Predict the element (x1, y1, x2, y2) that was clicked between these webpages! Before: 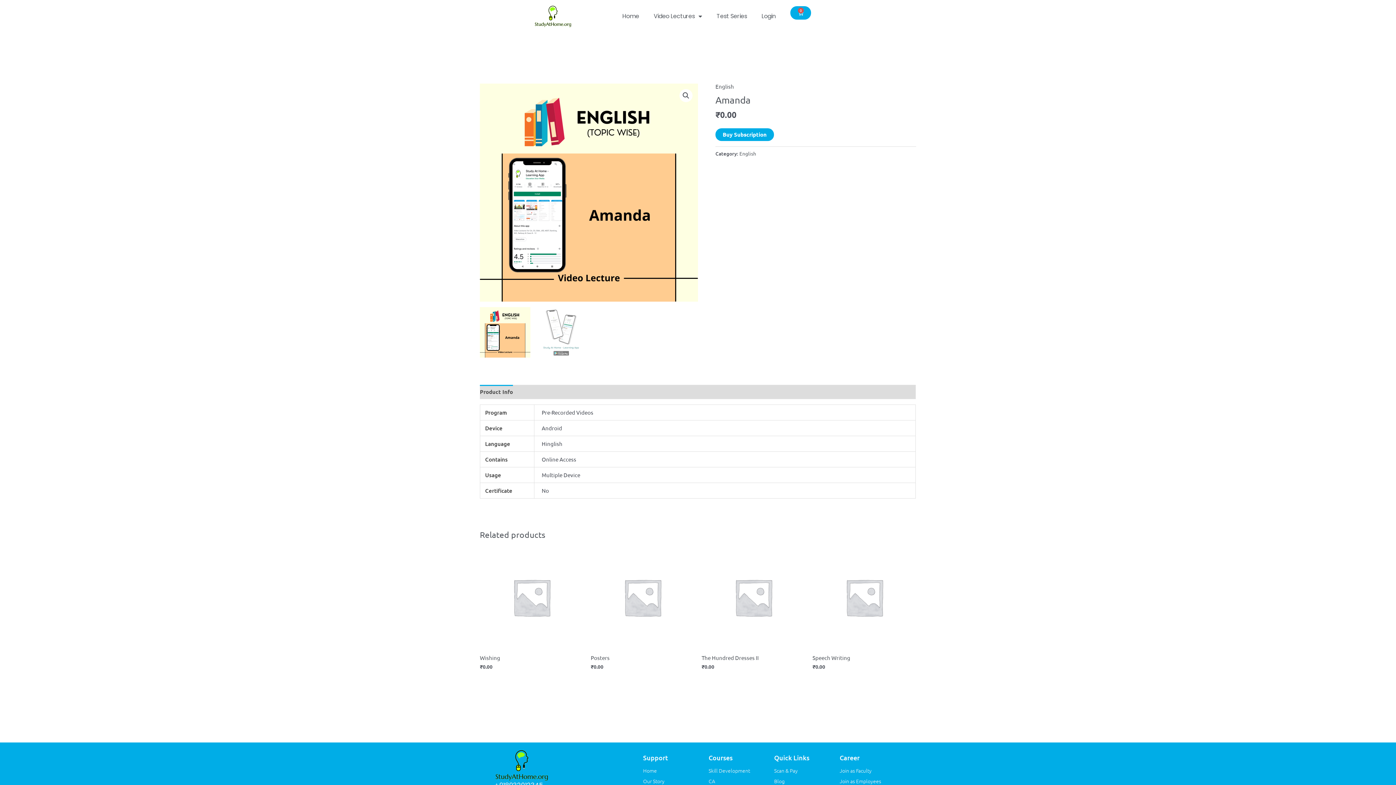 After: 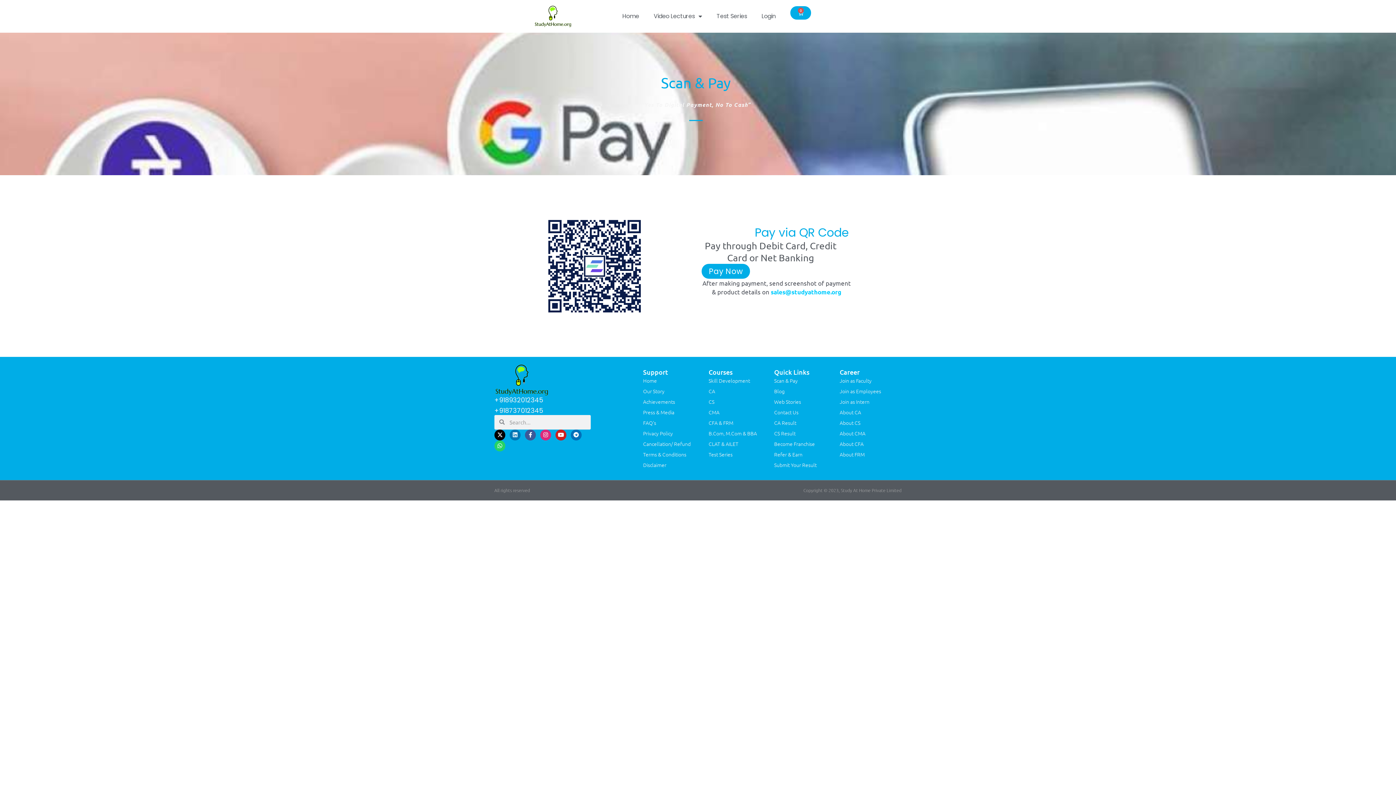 Action: bbox: (774, 766, 832, 775) label: Scan & Pay